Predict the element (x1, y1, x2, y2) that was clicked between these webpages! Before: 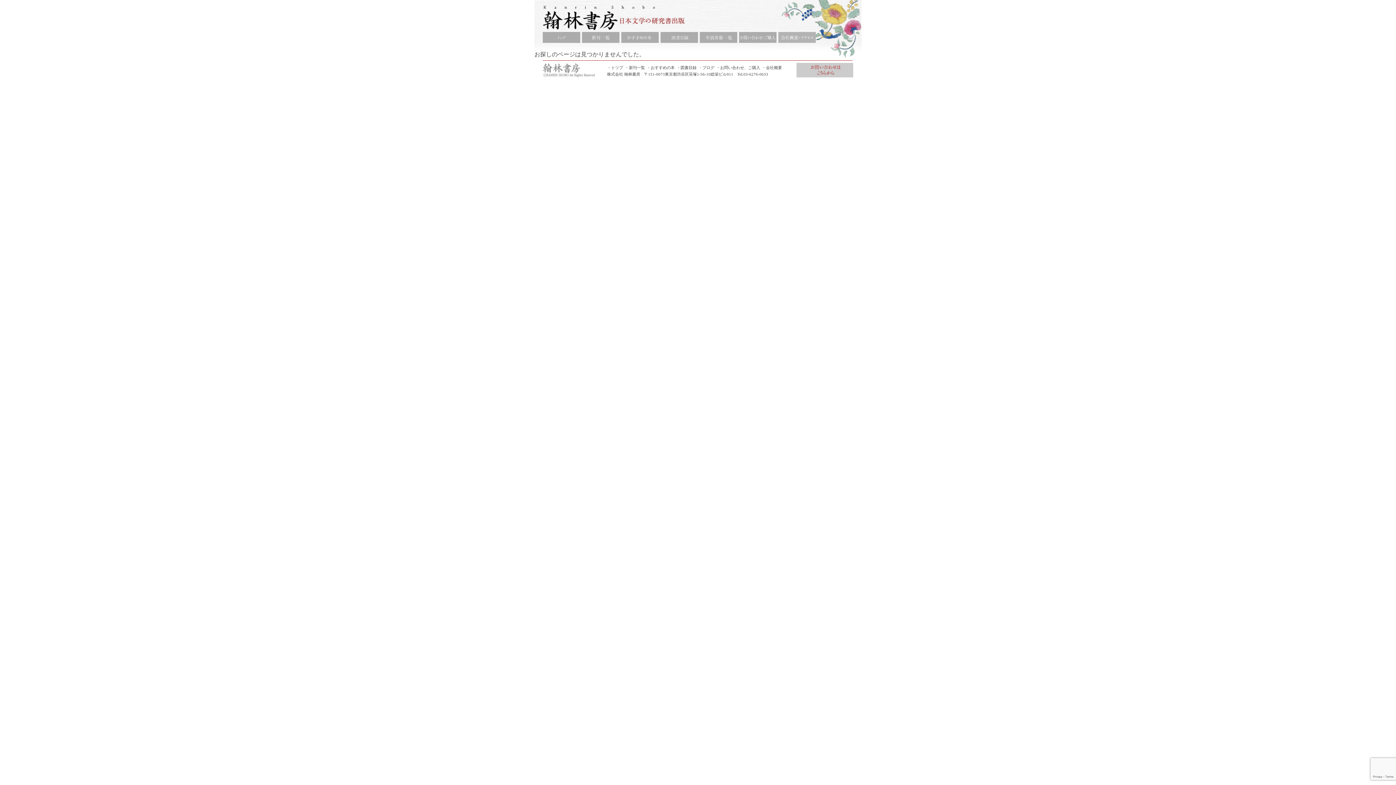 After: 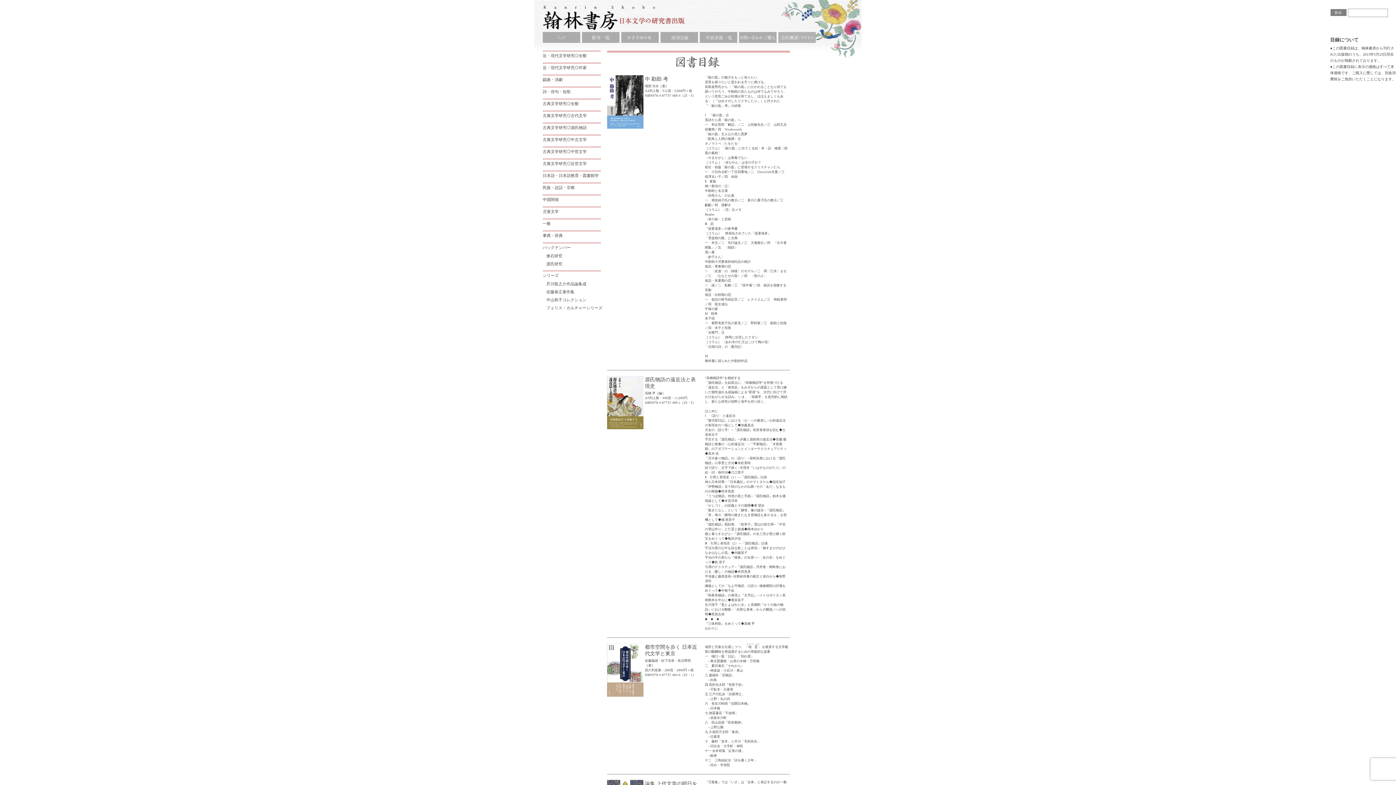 Action: bbox: (676, 65, 696, 69) label: ・図書目録